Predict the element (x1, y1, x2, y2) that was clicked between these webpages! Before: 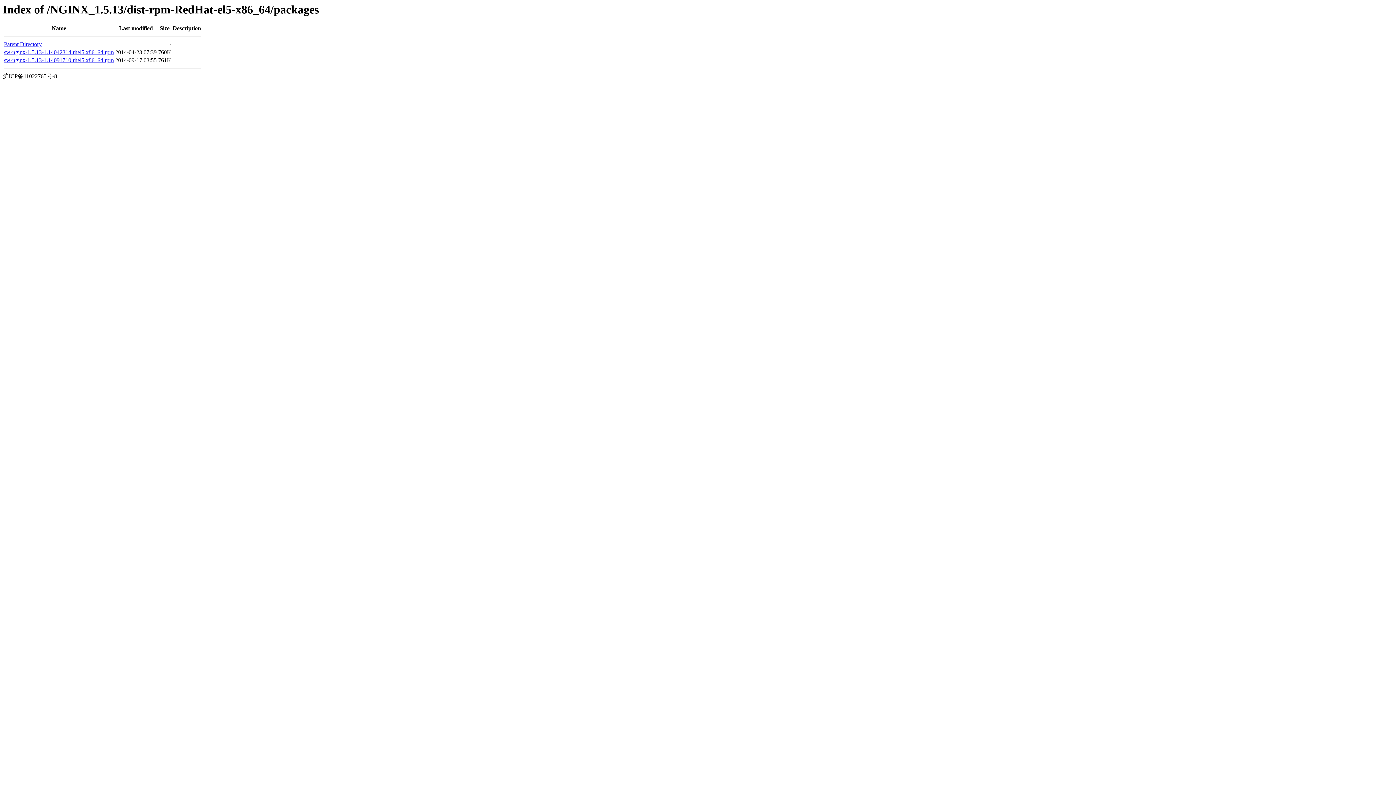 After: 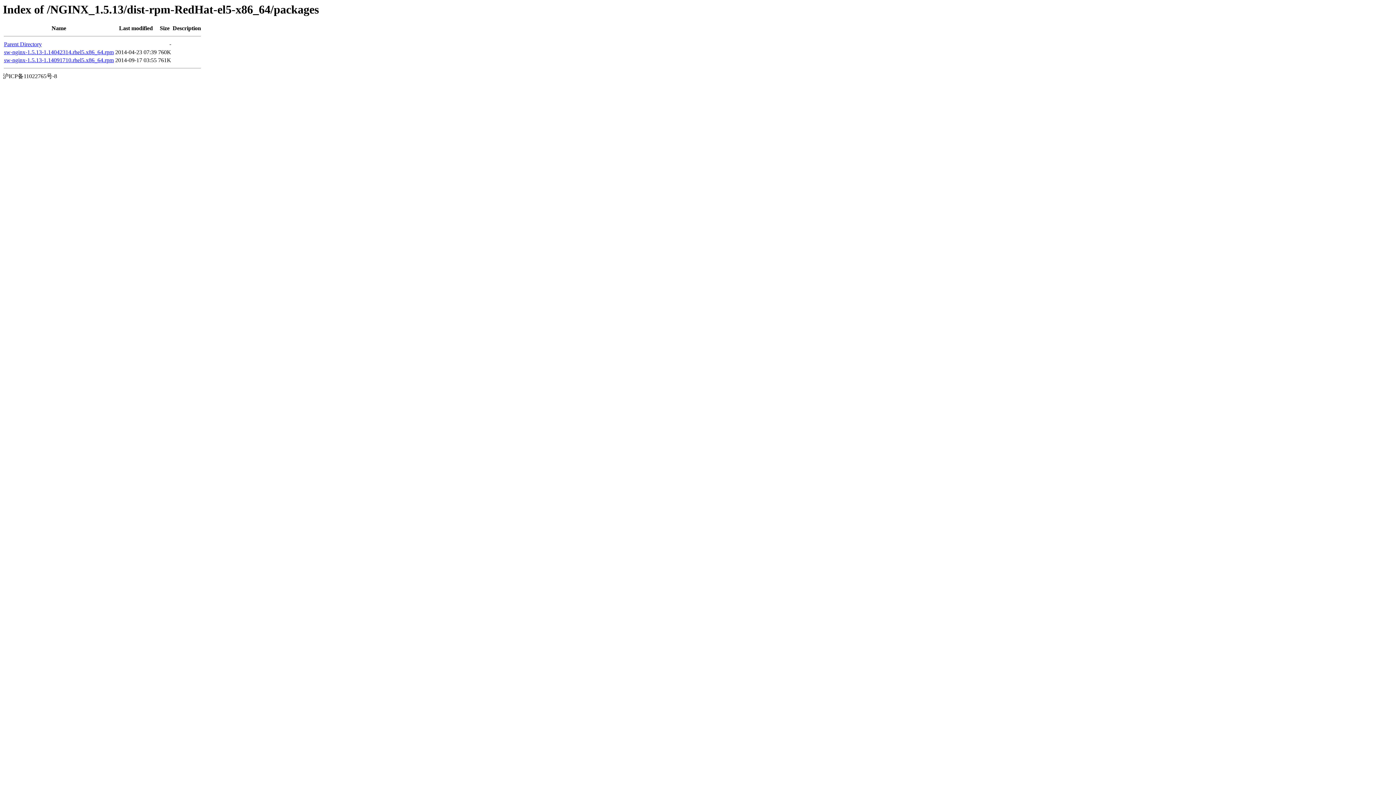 Action: bbox: (4, 57, 113, 63) label: sw-nginx-1.5.13-1.14091710.rhel5.x86_64.rpm